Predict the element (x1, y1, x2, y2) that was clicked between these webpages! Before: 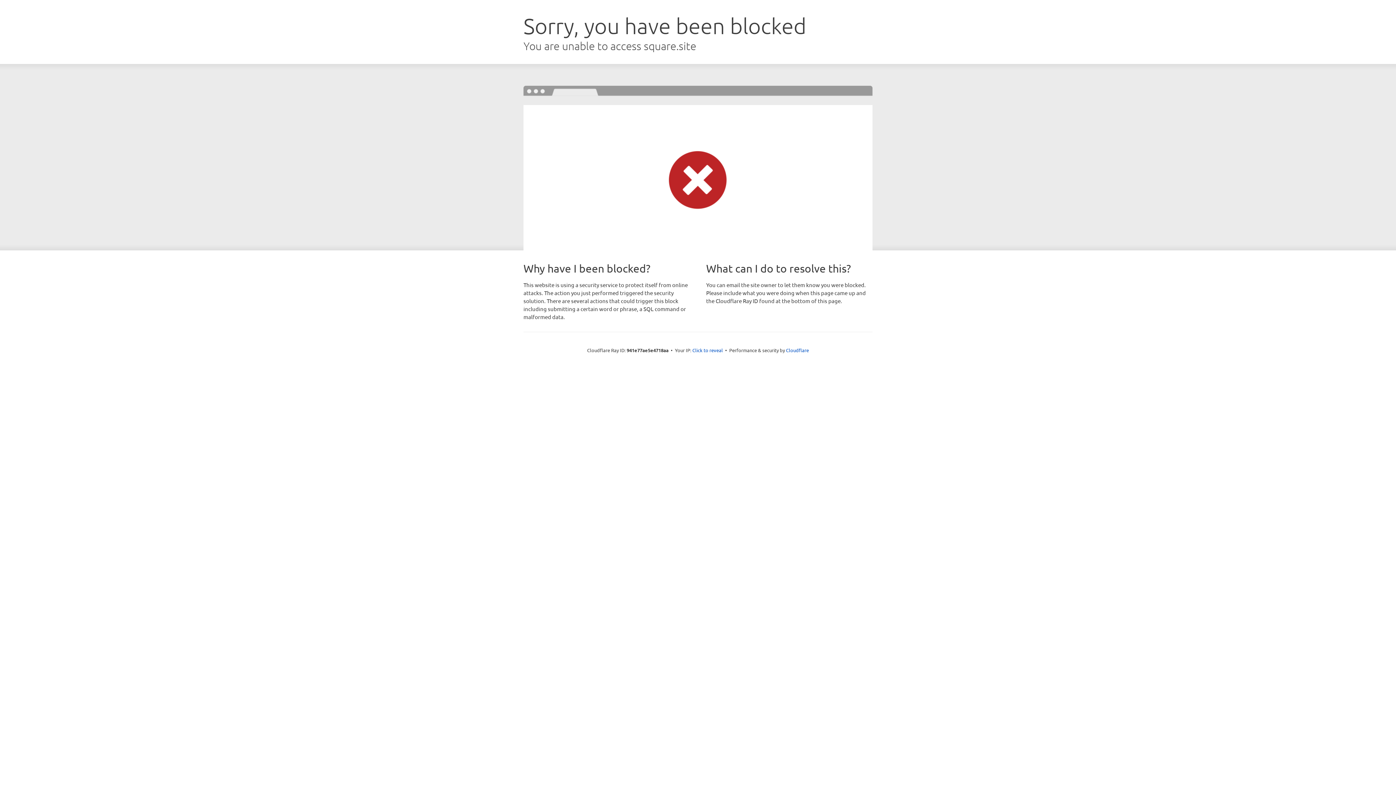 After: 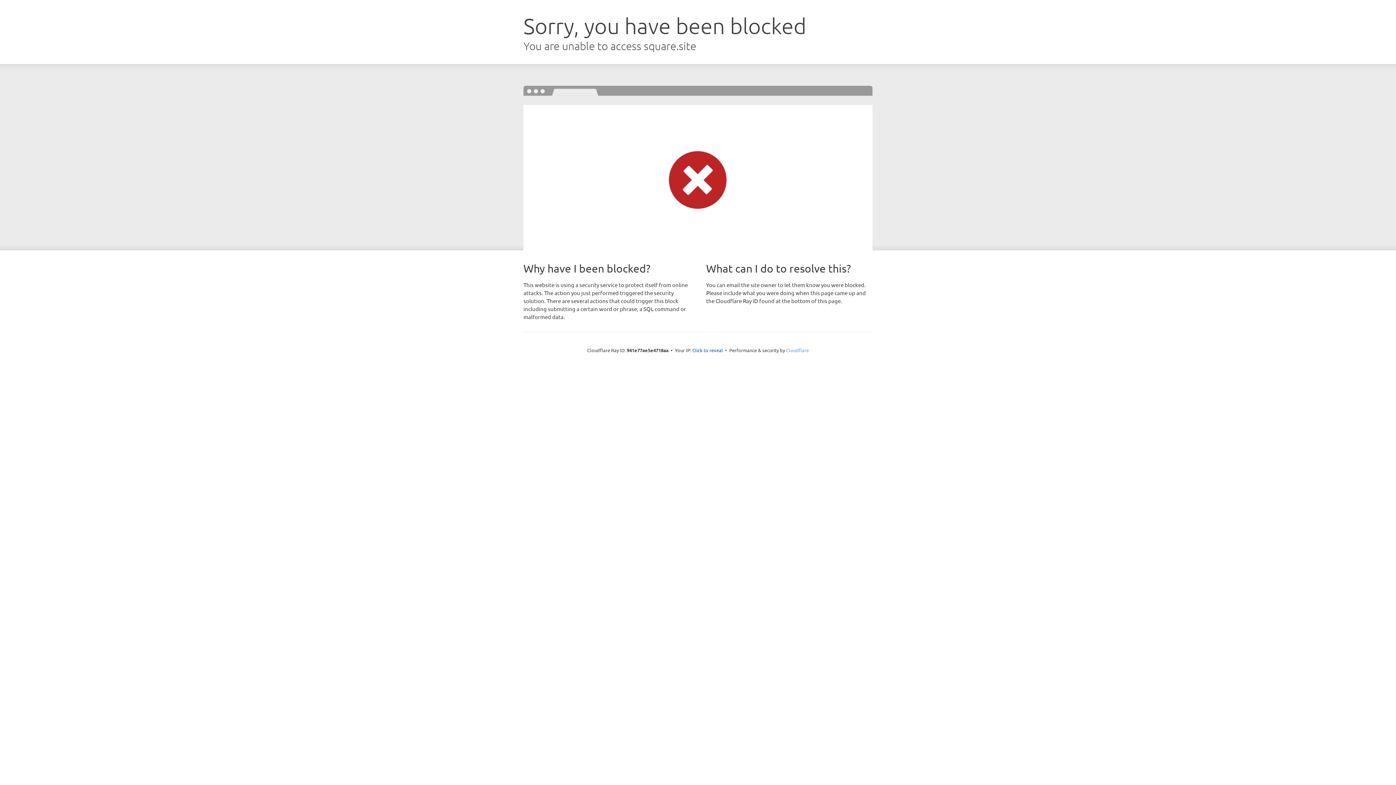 Action: label: Cloudflare bbox: (786, 347, 809, 353)